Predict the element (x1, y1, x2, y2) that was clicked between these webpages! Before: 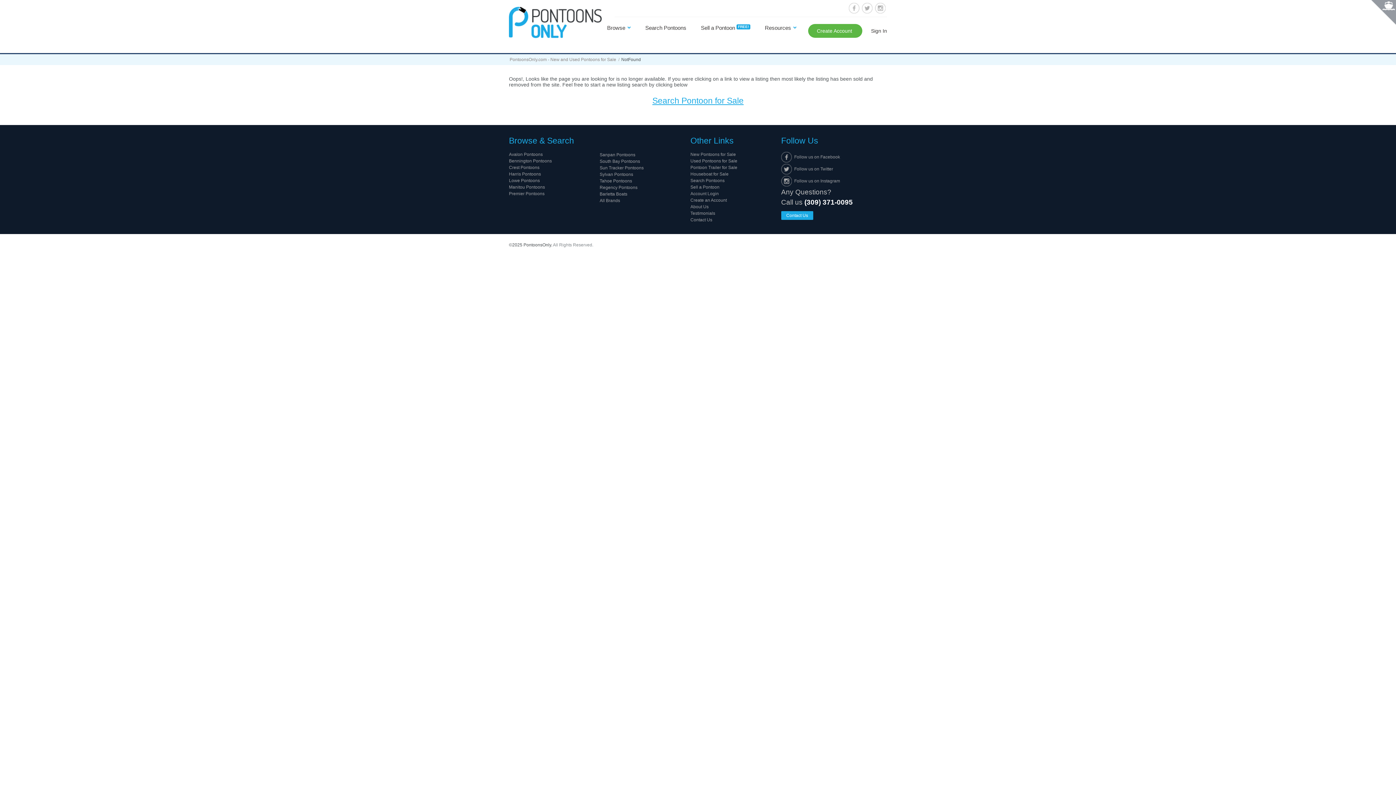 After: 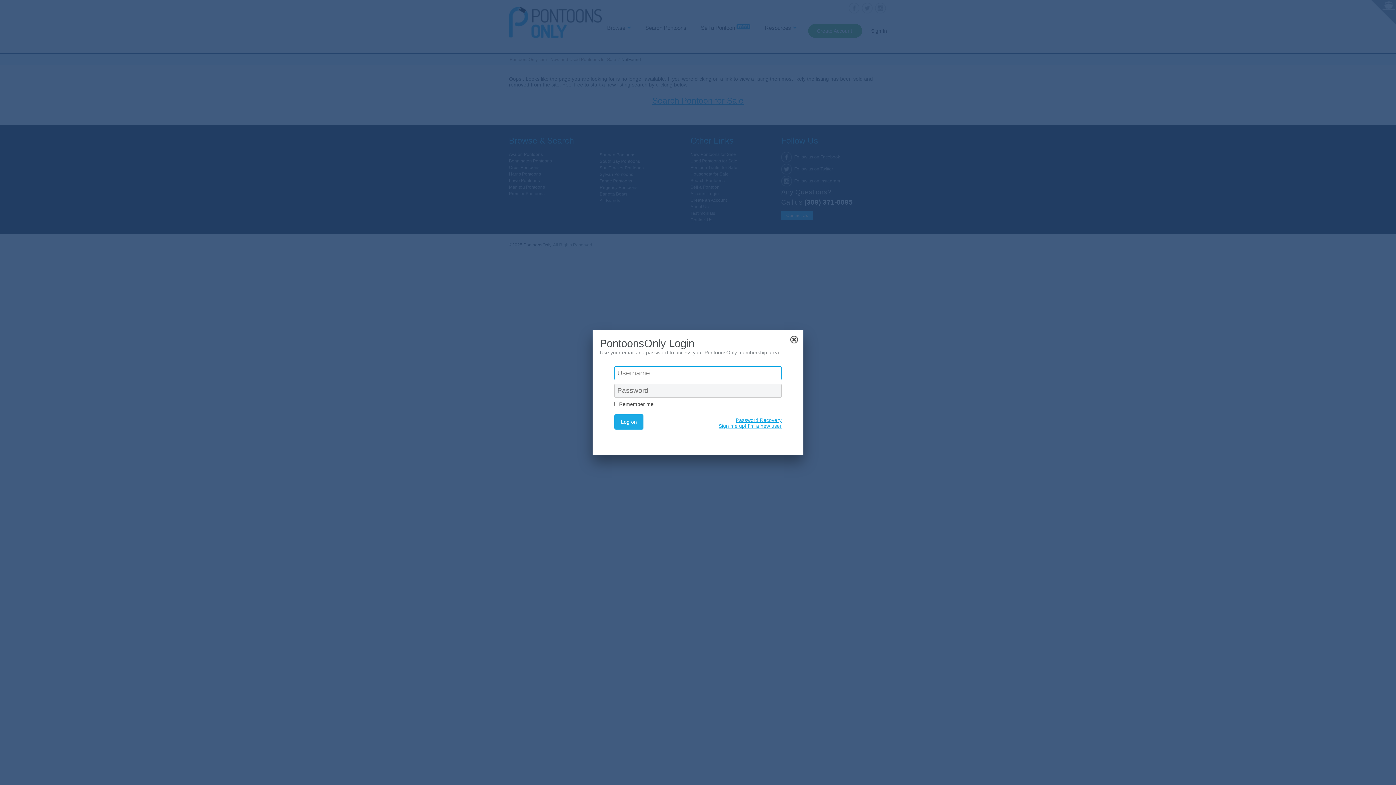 Action: label: Account Login bbox: (690, 191, 718, 196)